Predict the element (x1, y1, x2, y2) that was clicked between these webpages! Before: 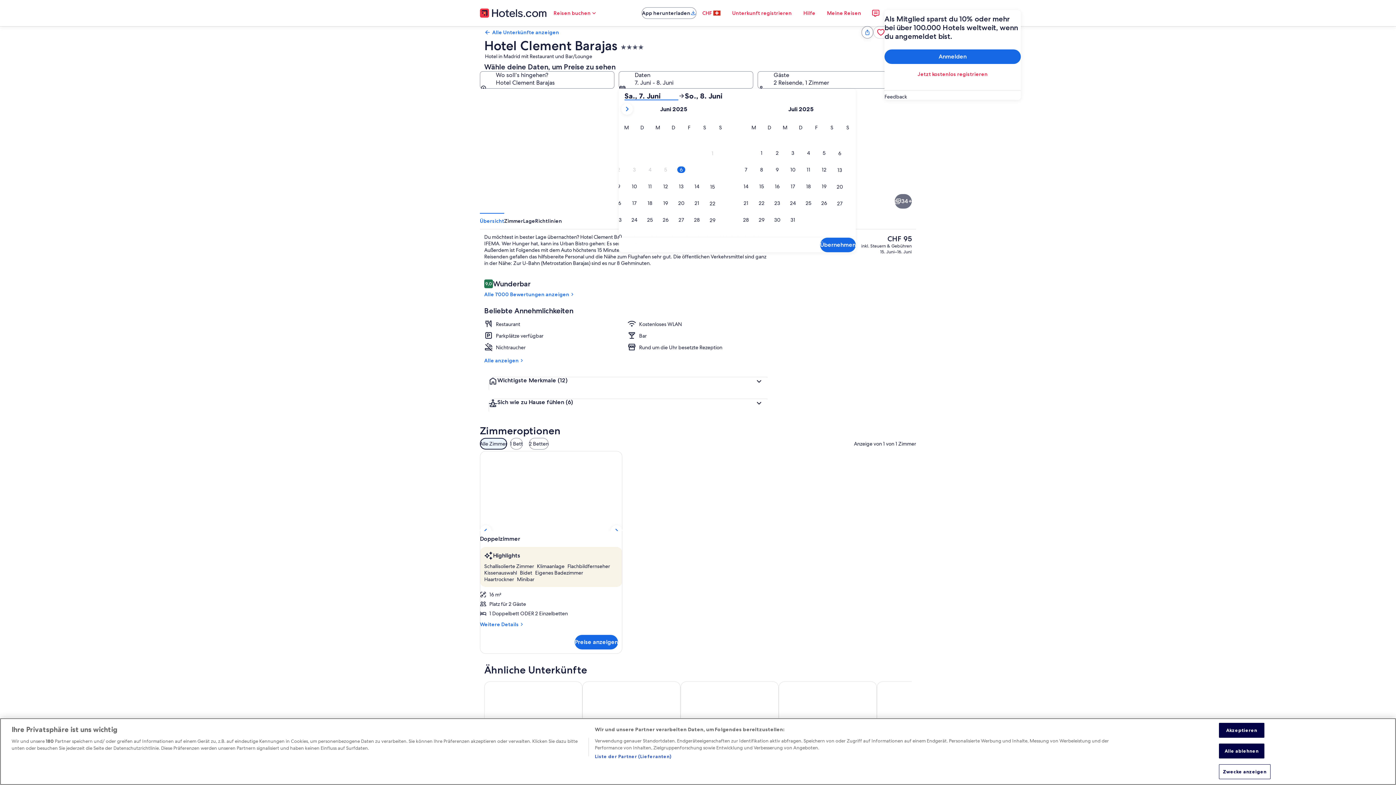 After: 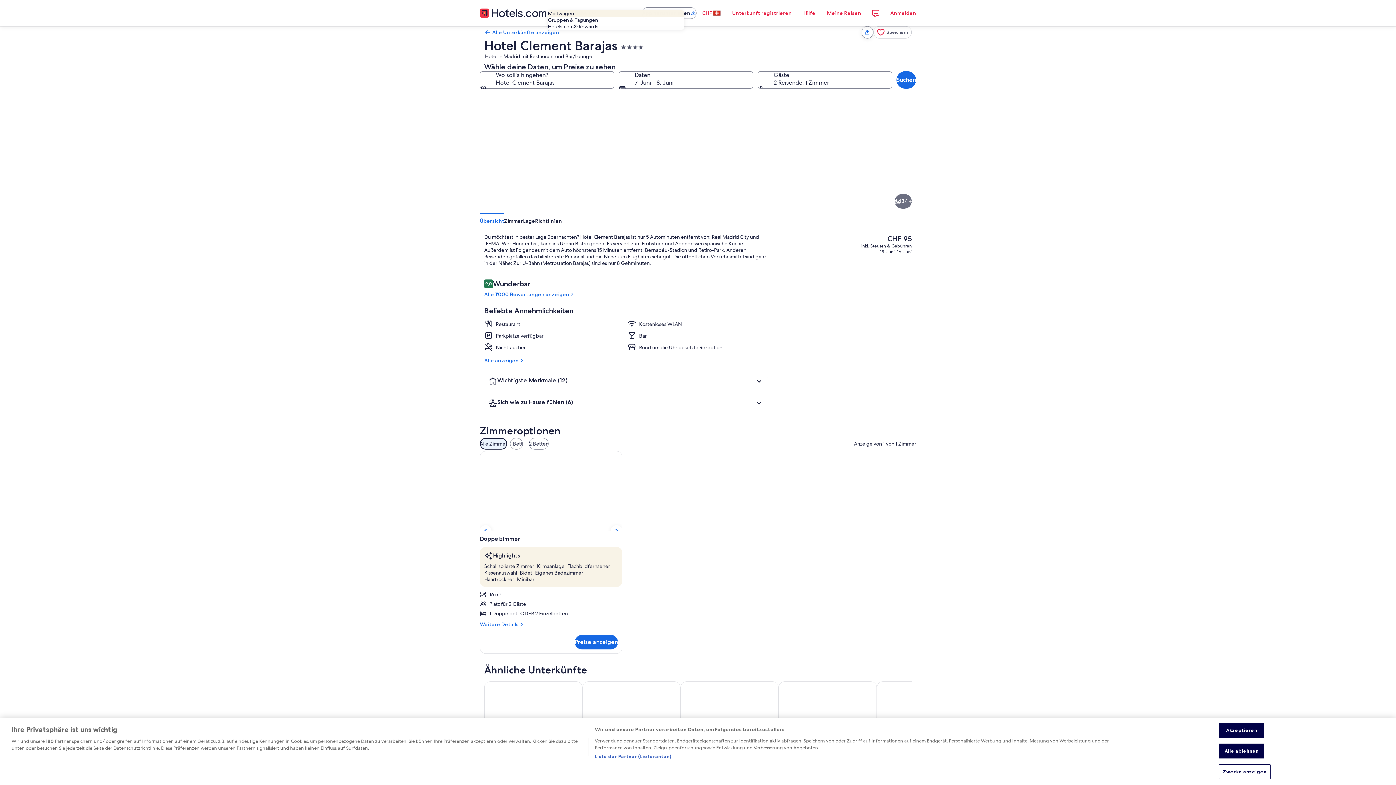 Action: bbox: (547, 5, 603, 20) label: Reisen buchen